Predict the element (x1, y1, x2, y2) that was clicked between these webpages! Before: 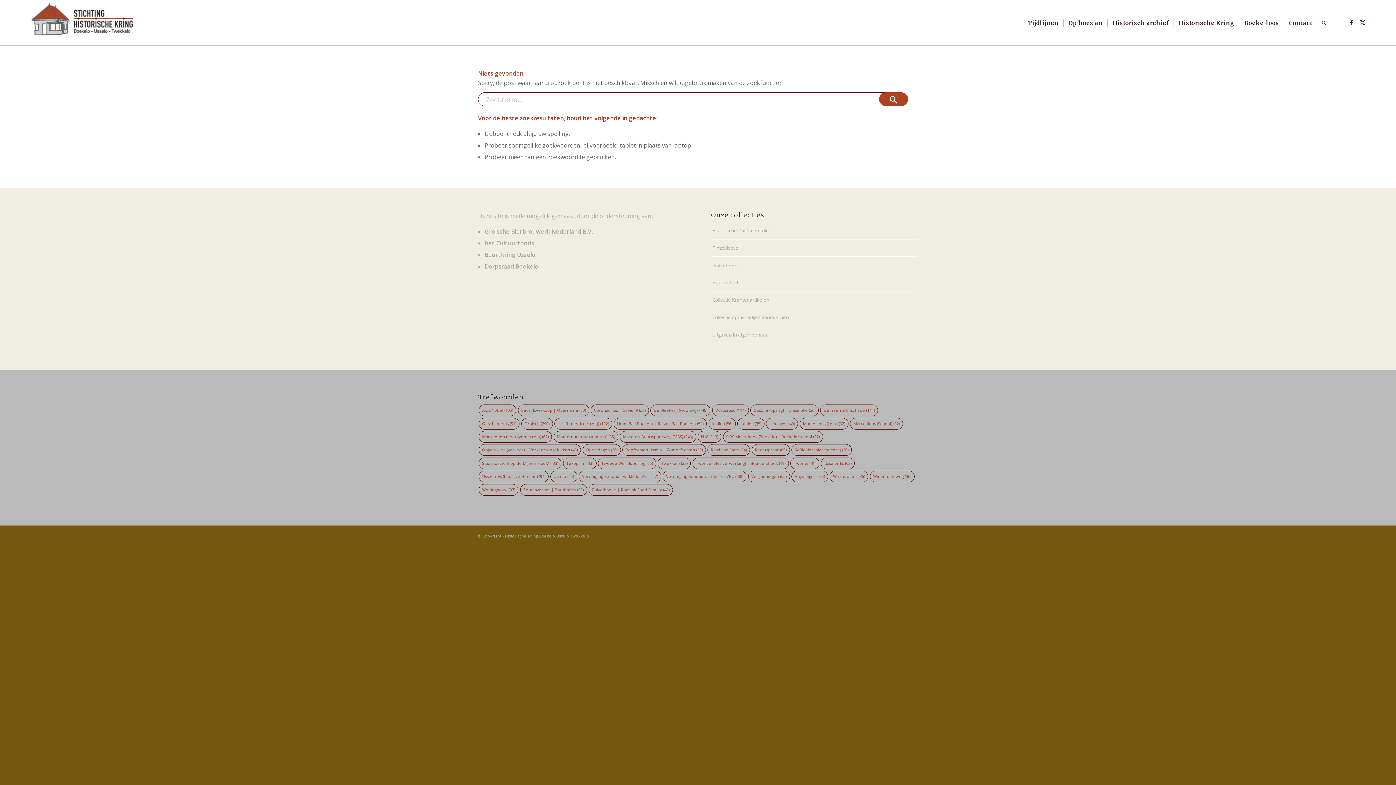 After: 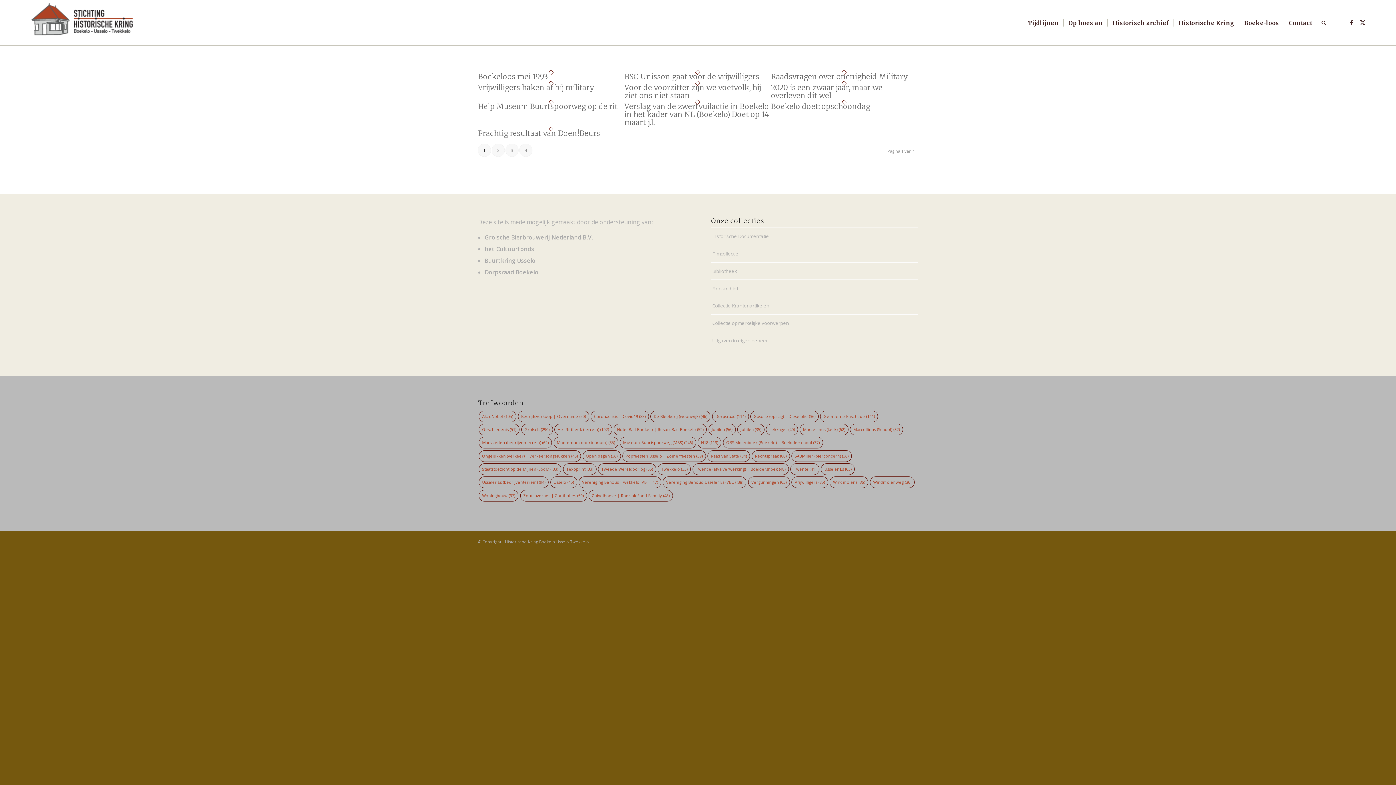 Action: bbox: (791, 470, 828, 482) label: Vrijwilligers (35 items)